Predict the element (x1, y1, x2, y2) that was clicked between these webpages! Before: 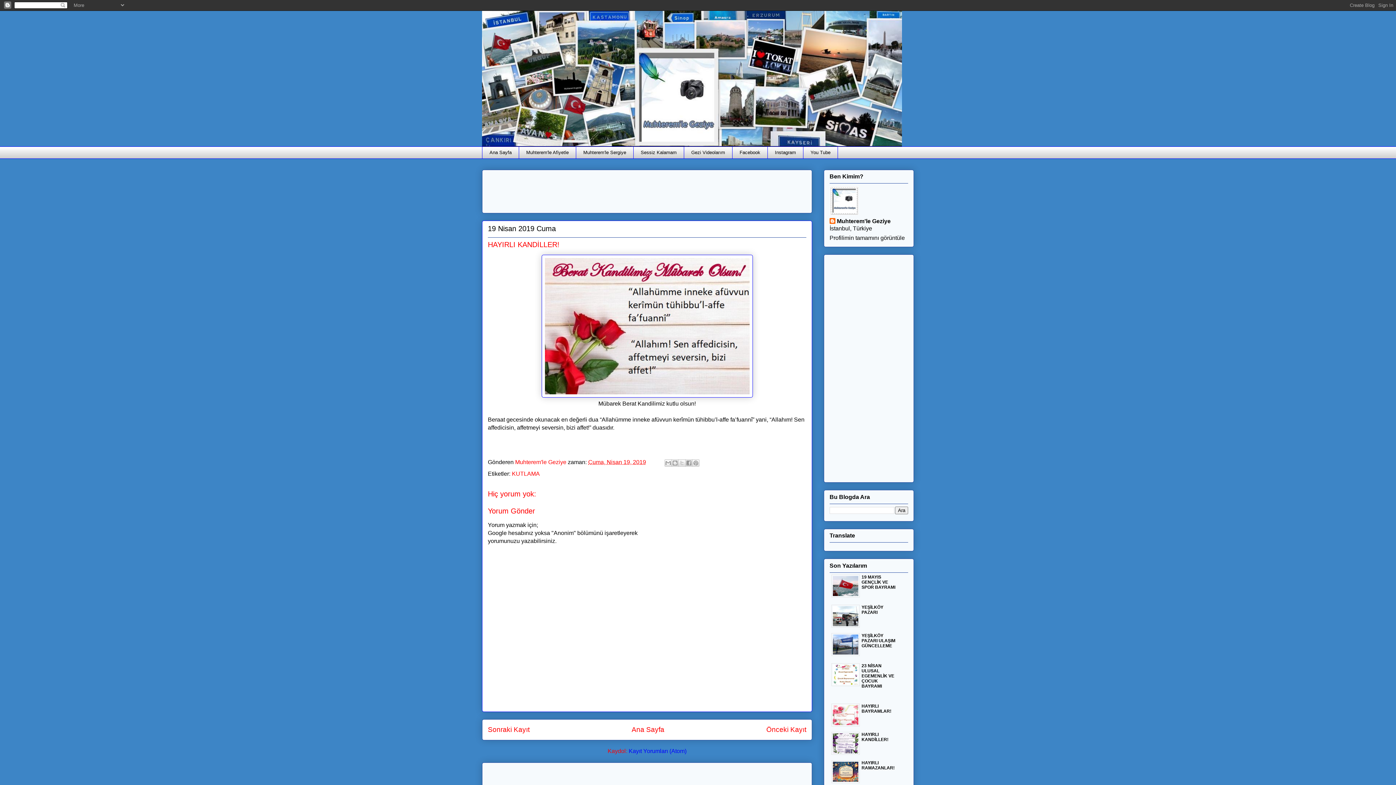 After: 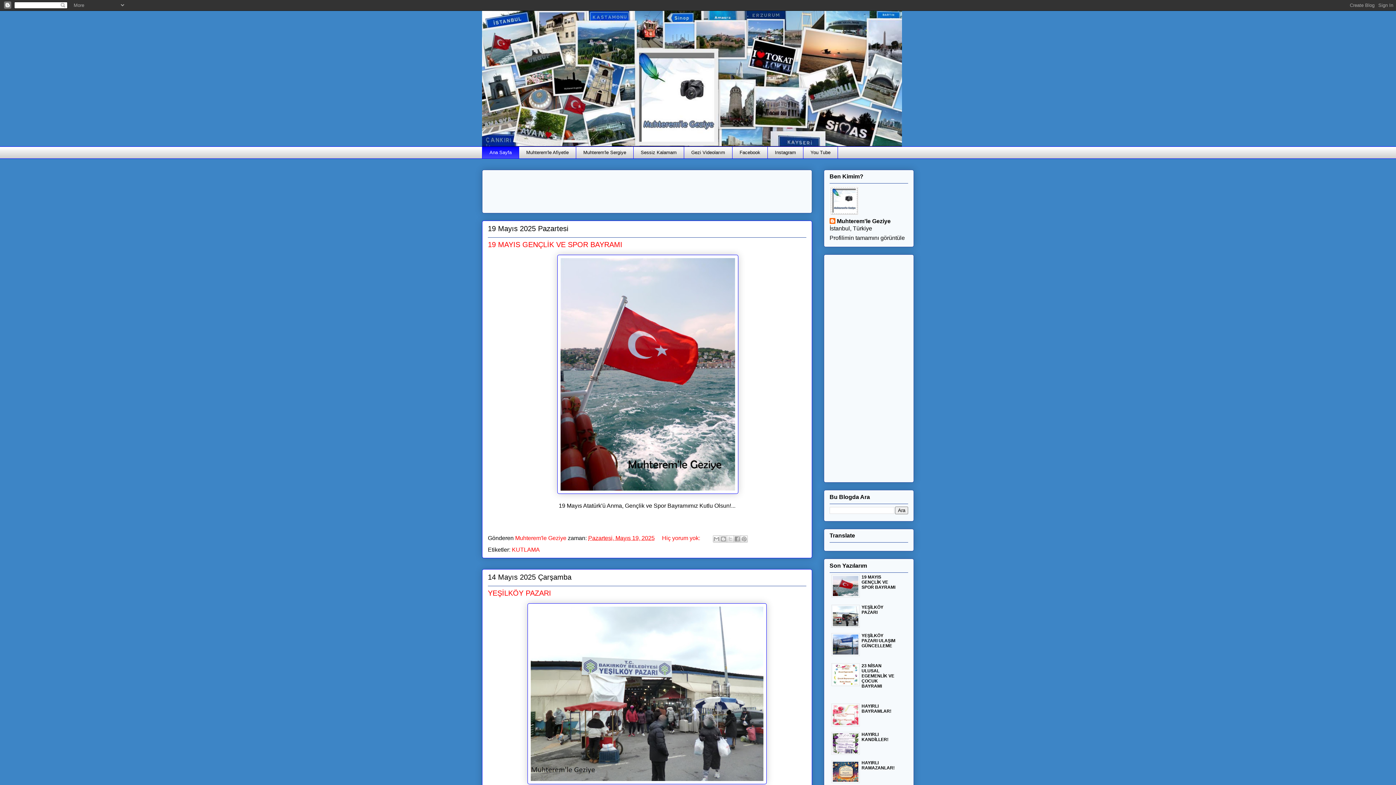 Action: label: Ana Sayfa bbox: (631, 726, 664, 733)